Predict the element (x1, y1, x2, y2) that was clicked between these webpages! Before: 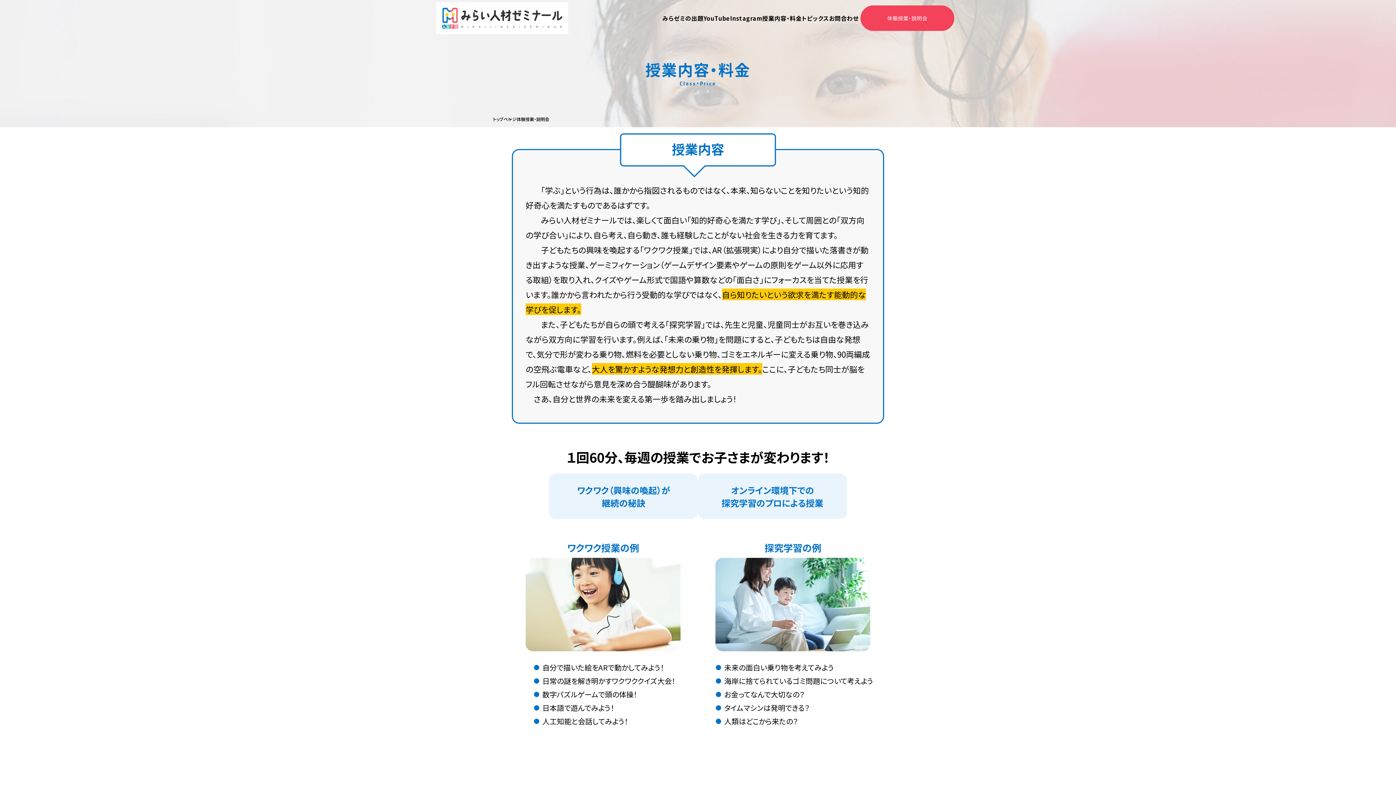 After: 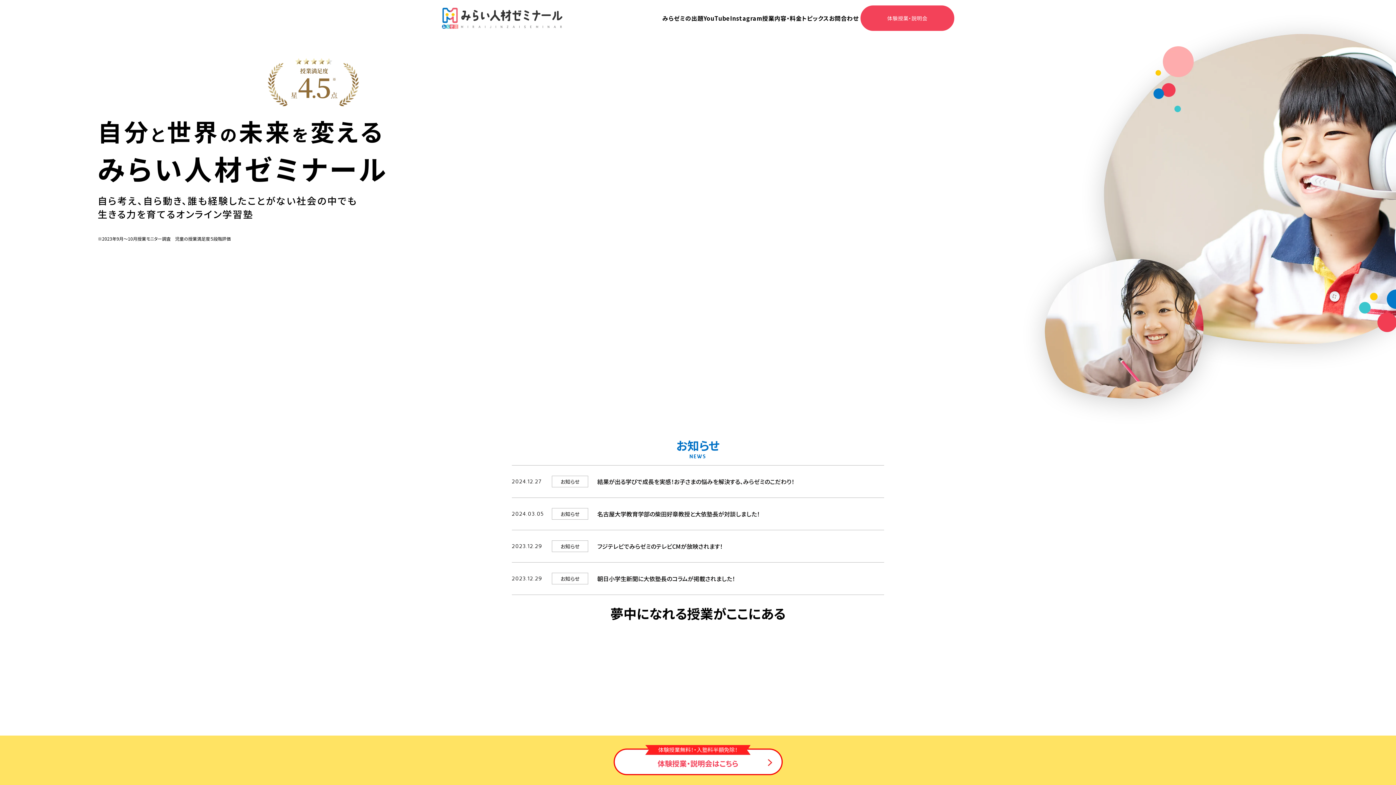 Action: label: トップページ bbox: (493, 116, 516, 122)